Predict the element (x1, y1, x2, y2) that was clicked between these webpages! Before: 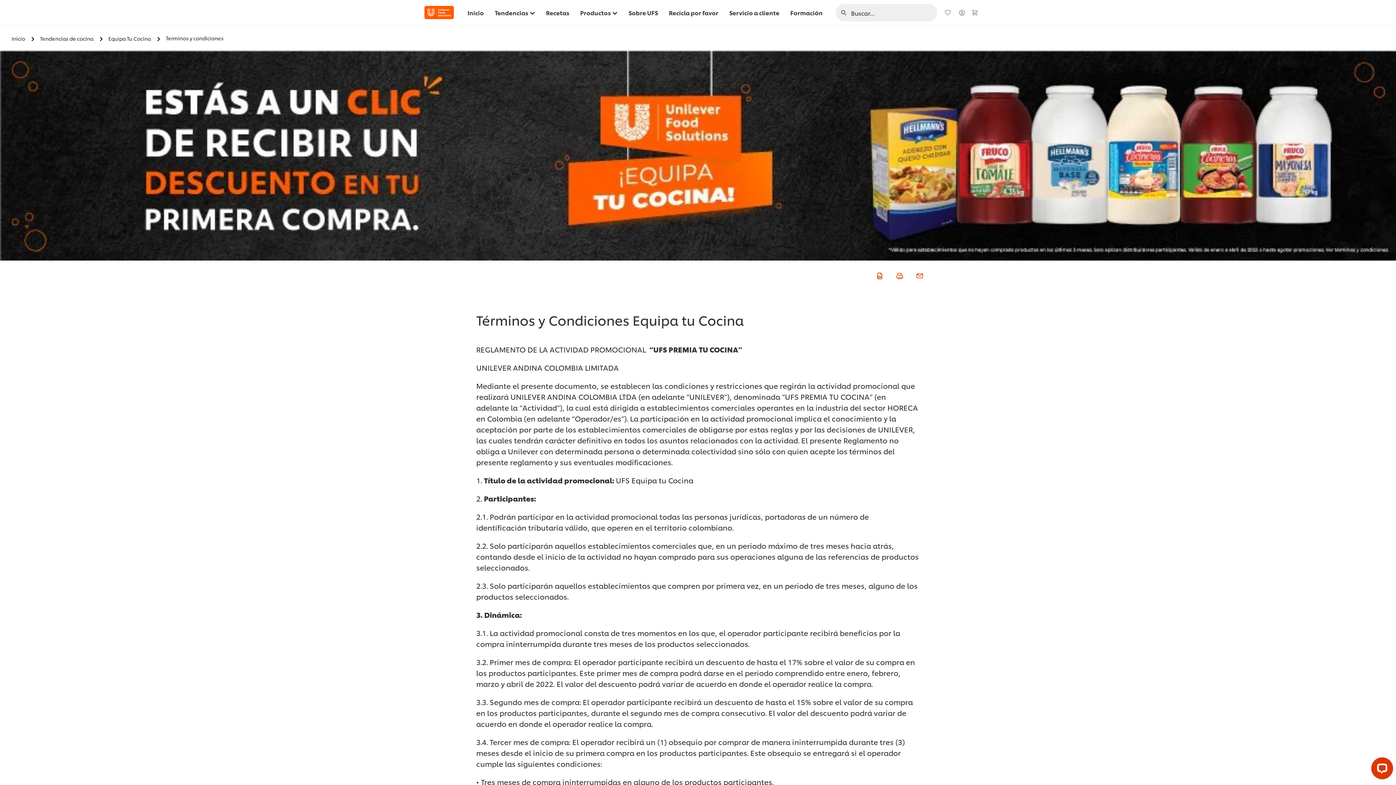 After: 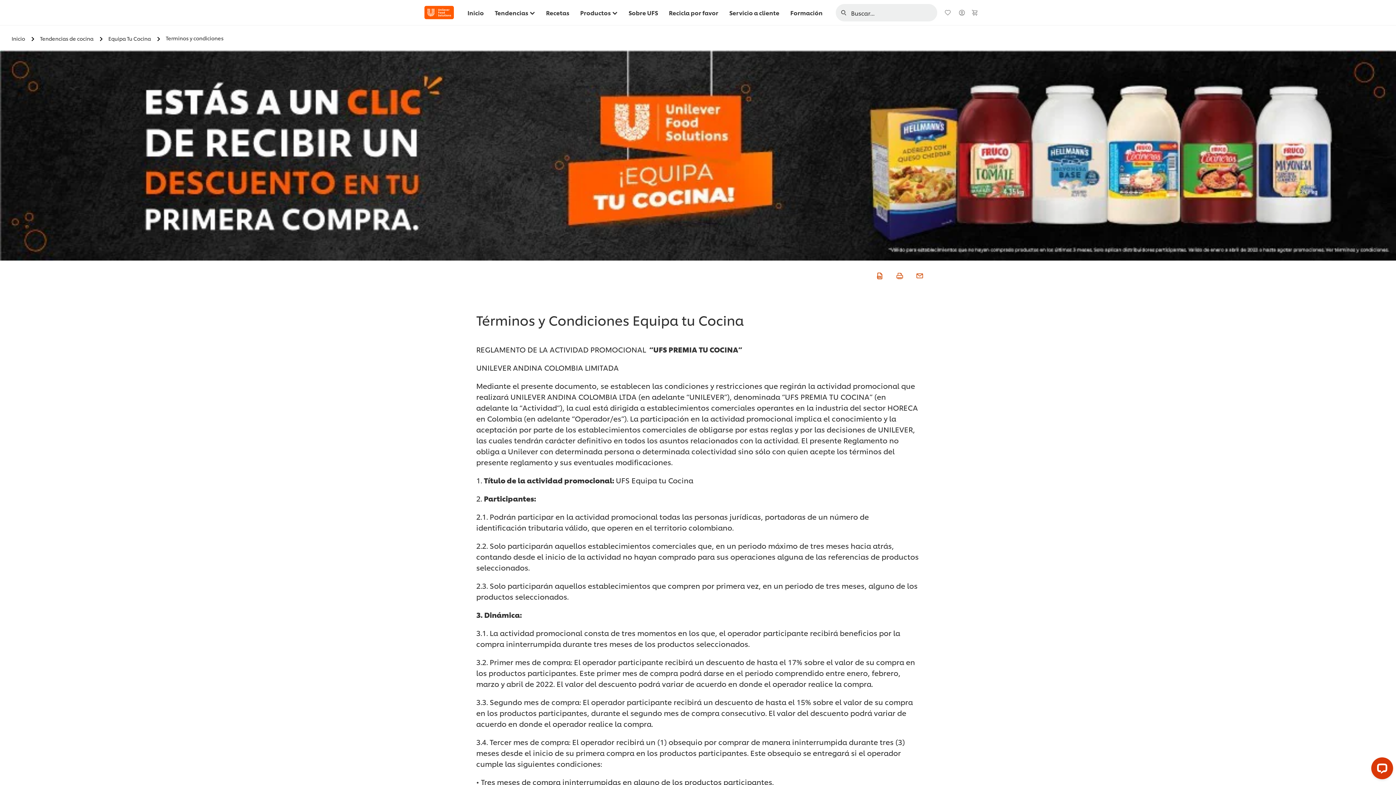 Action: bbox: (894, 269, 903, 280)